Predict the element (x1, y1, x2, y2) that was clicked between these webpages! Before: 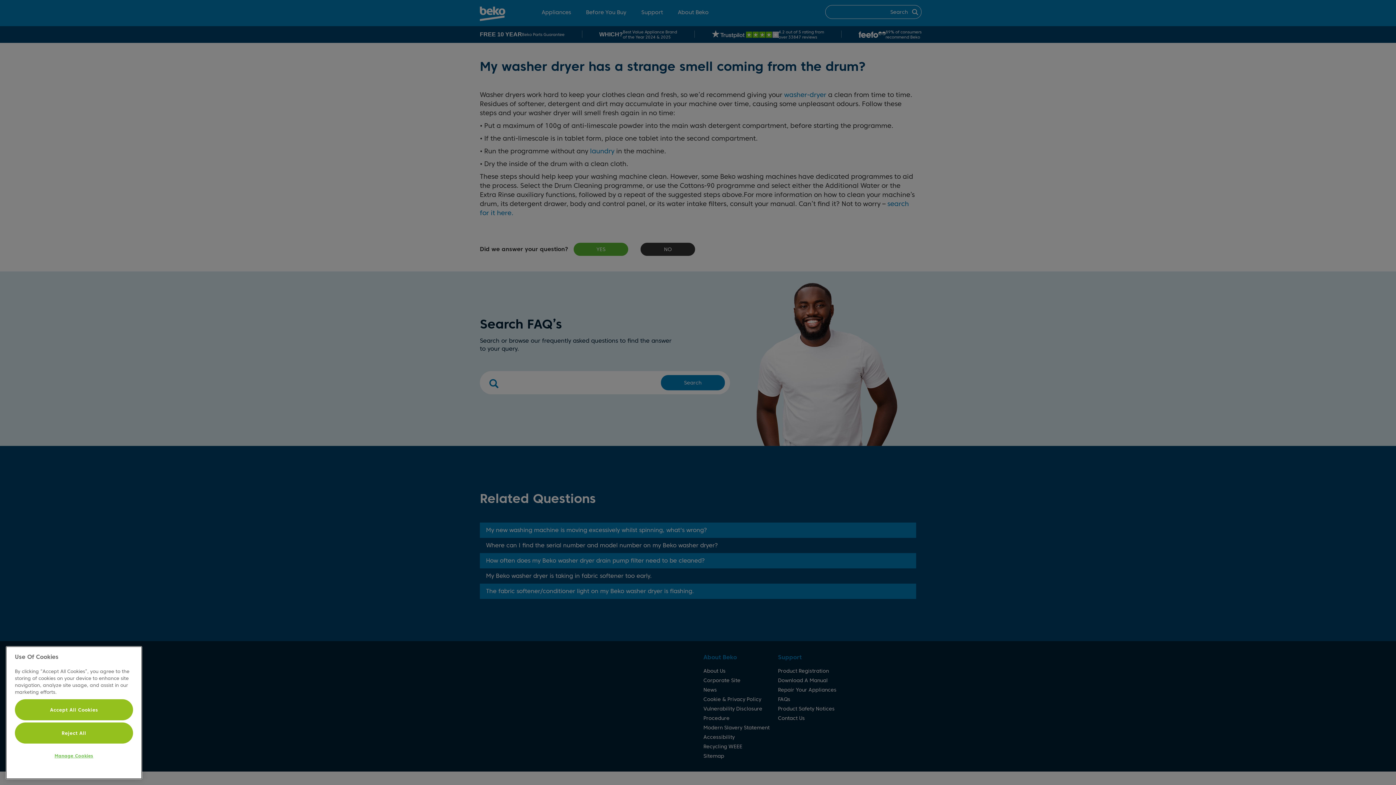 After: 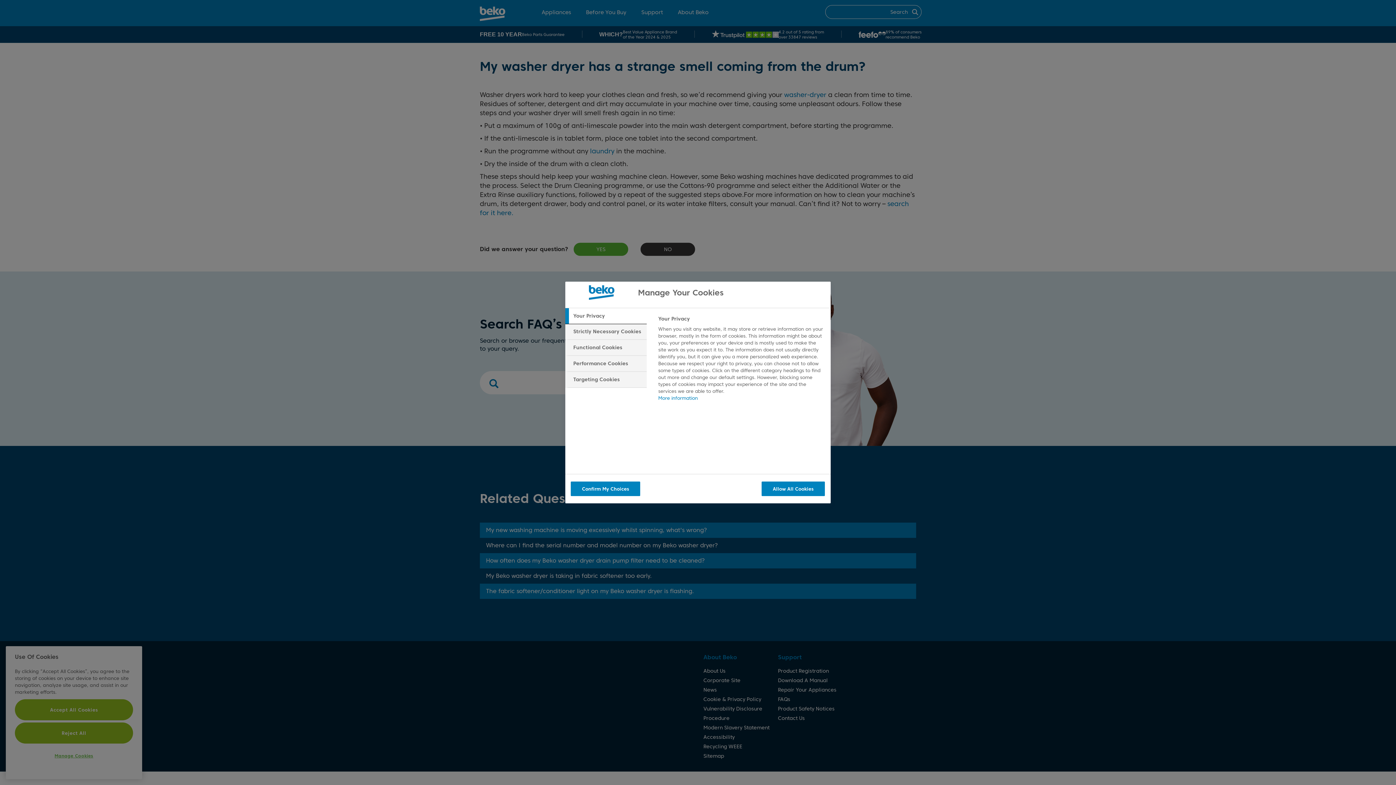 Action: label: Manage Cookies bbox: (14, 746, 133, 766)